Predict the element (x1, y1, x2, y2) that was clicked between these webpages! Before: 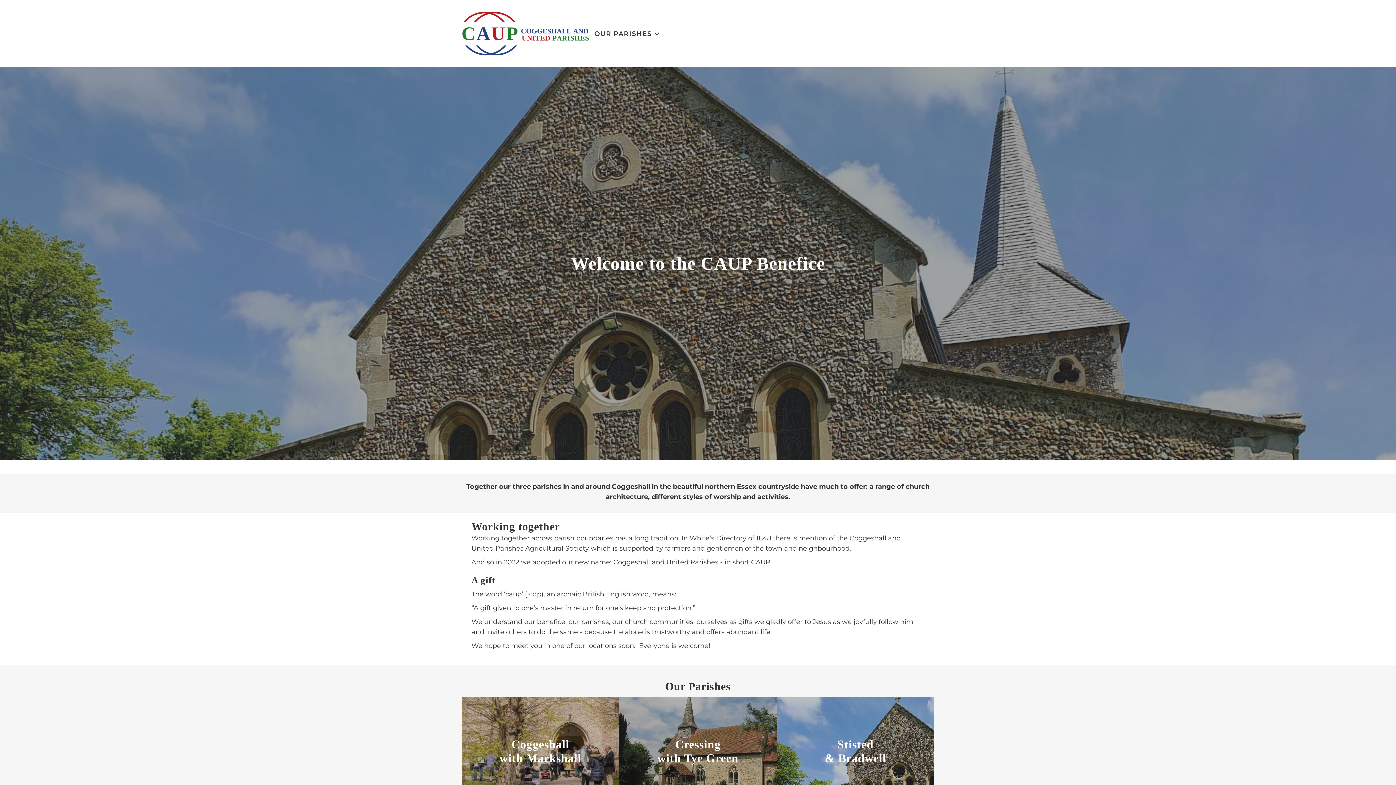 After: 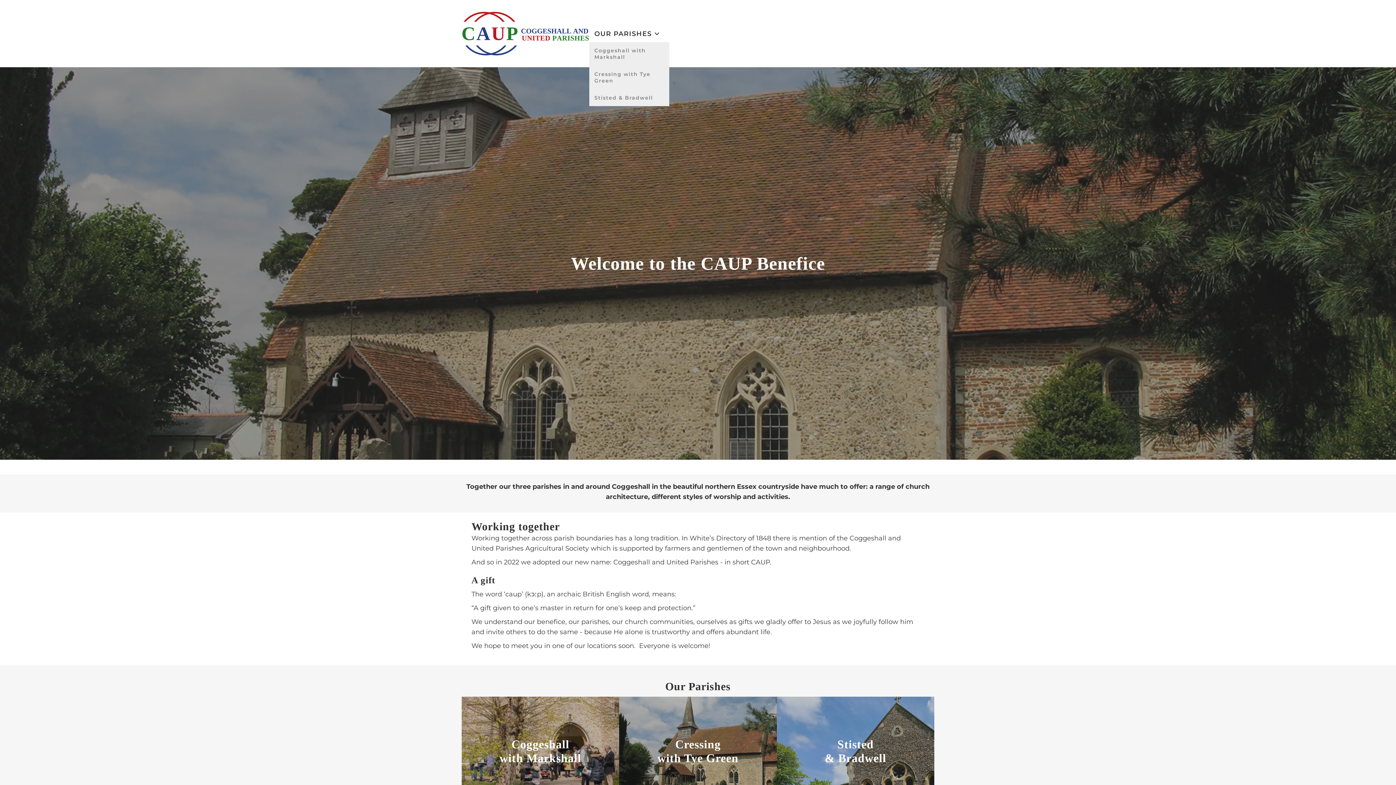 Action: label: OUR PARISHES bbox: (589, 25, 662, 42)